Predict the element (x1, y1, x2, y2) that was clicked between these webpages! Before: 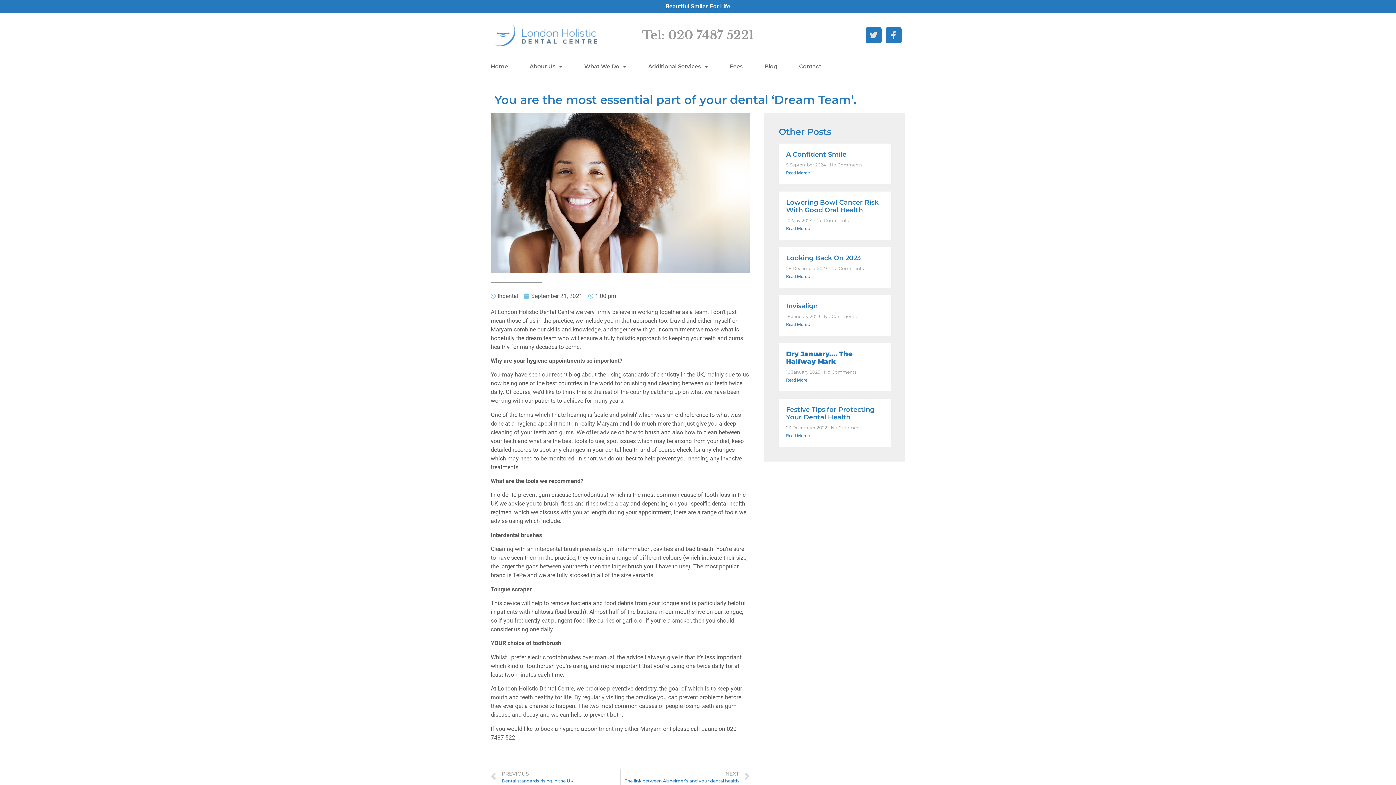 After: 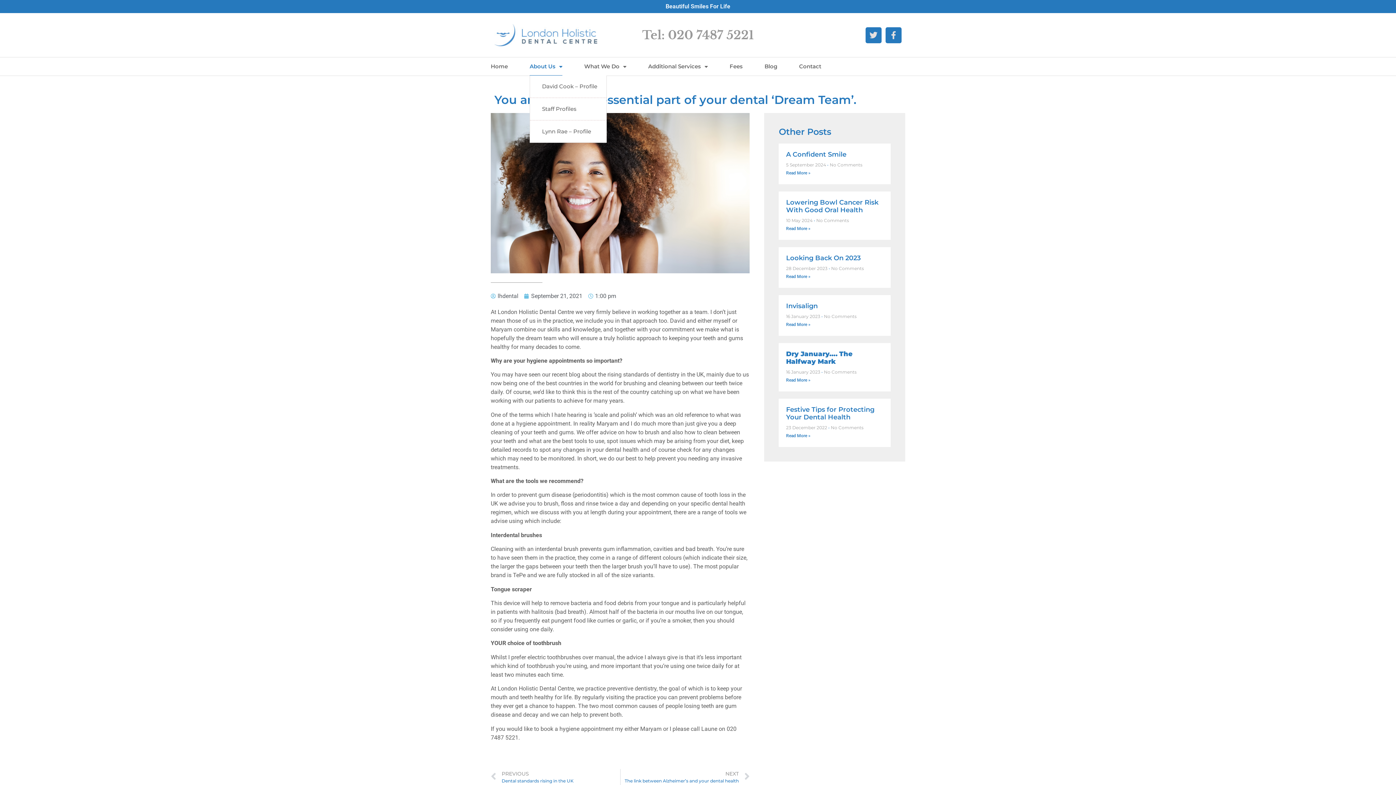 Action: label: About Us bbox: (529, 57, 562, 75)